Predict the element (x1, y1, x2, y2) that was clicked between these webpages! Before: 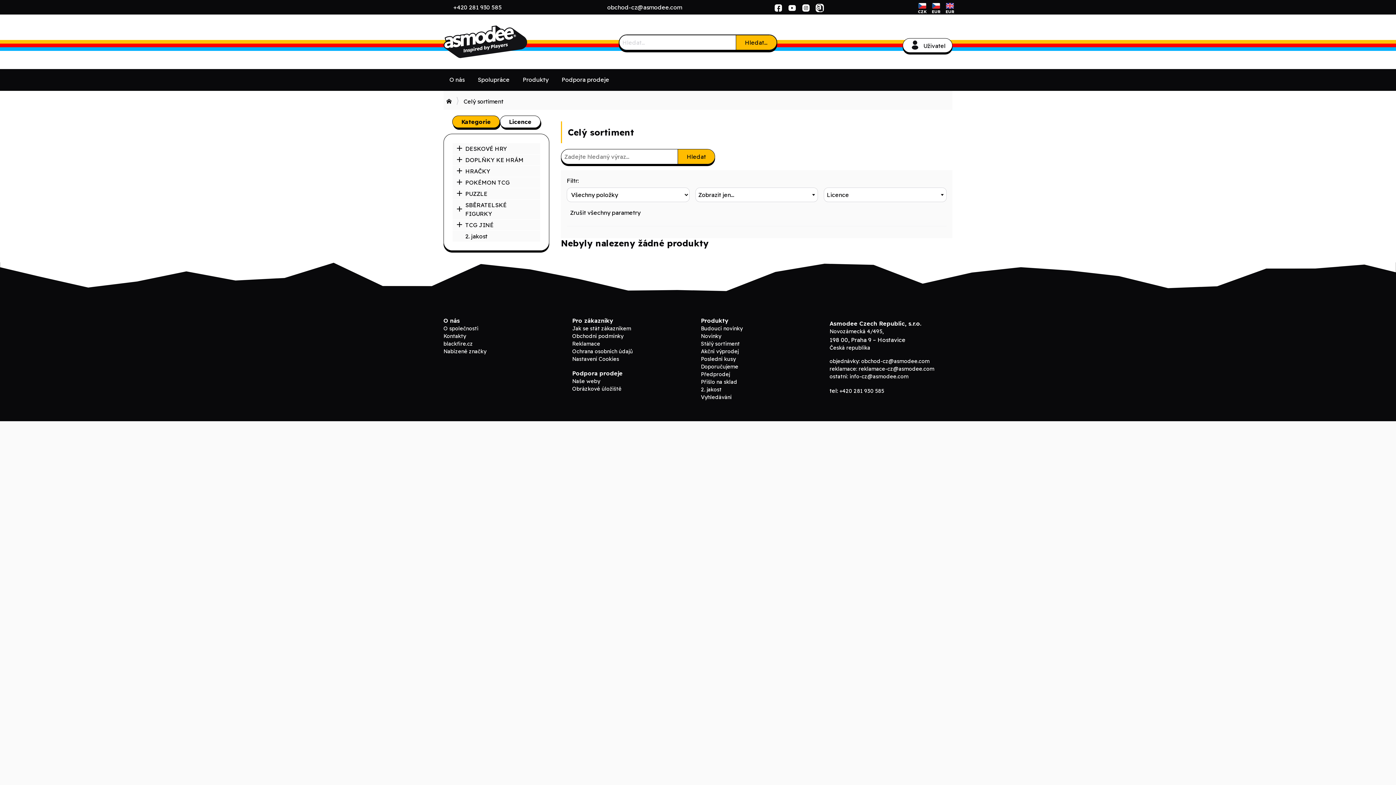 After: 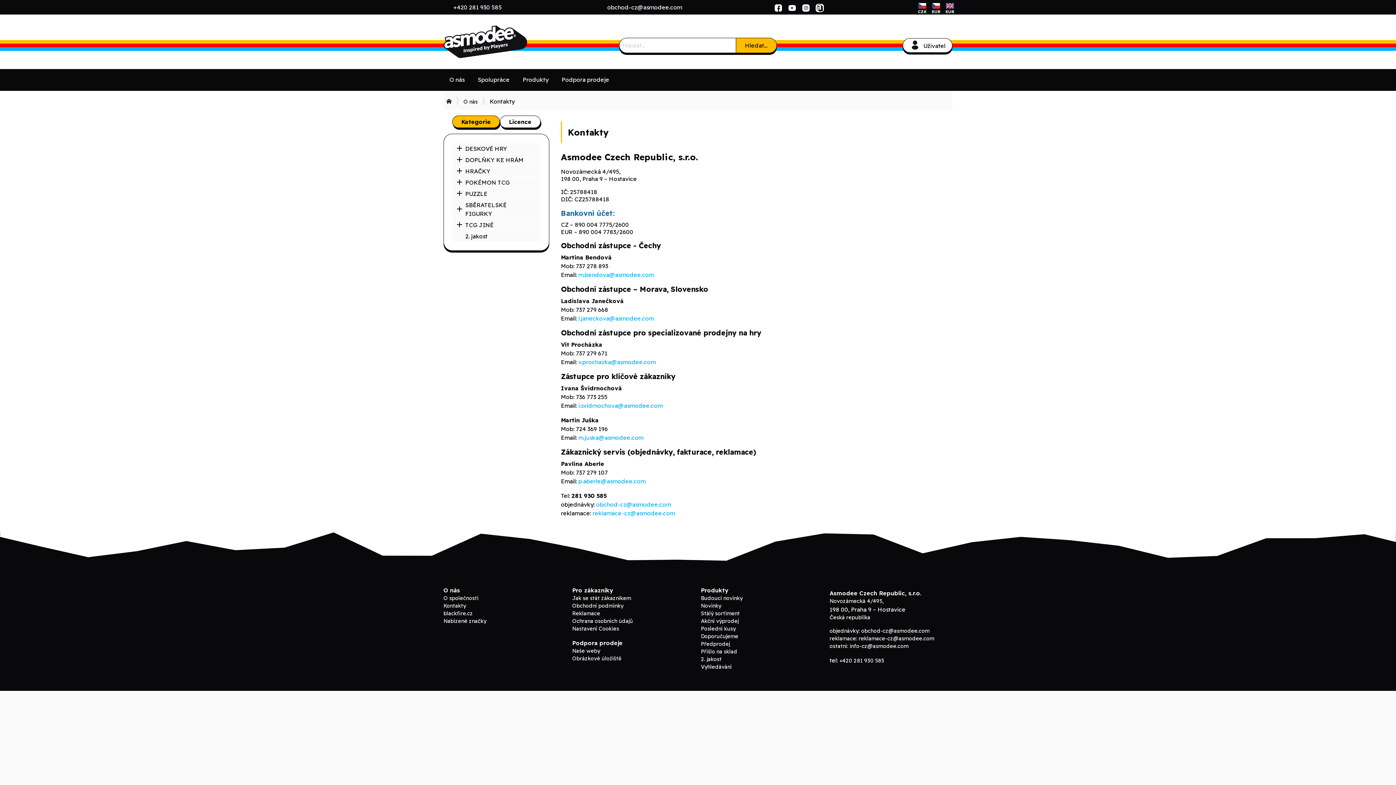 Action: bbox: (443, 333, 466, 339) label: Kontakty